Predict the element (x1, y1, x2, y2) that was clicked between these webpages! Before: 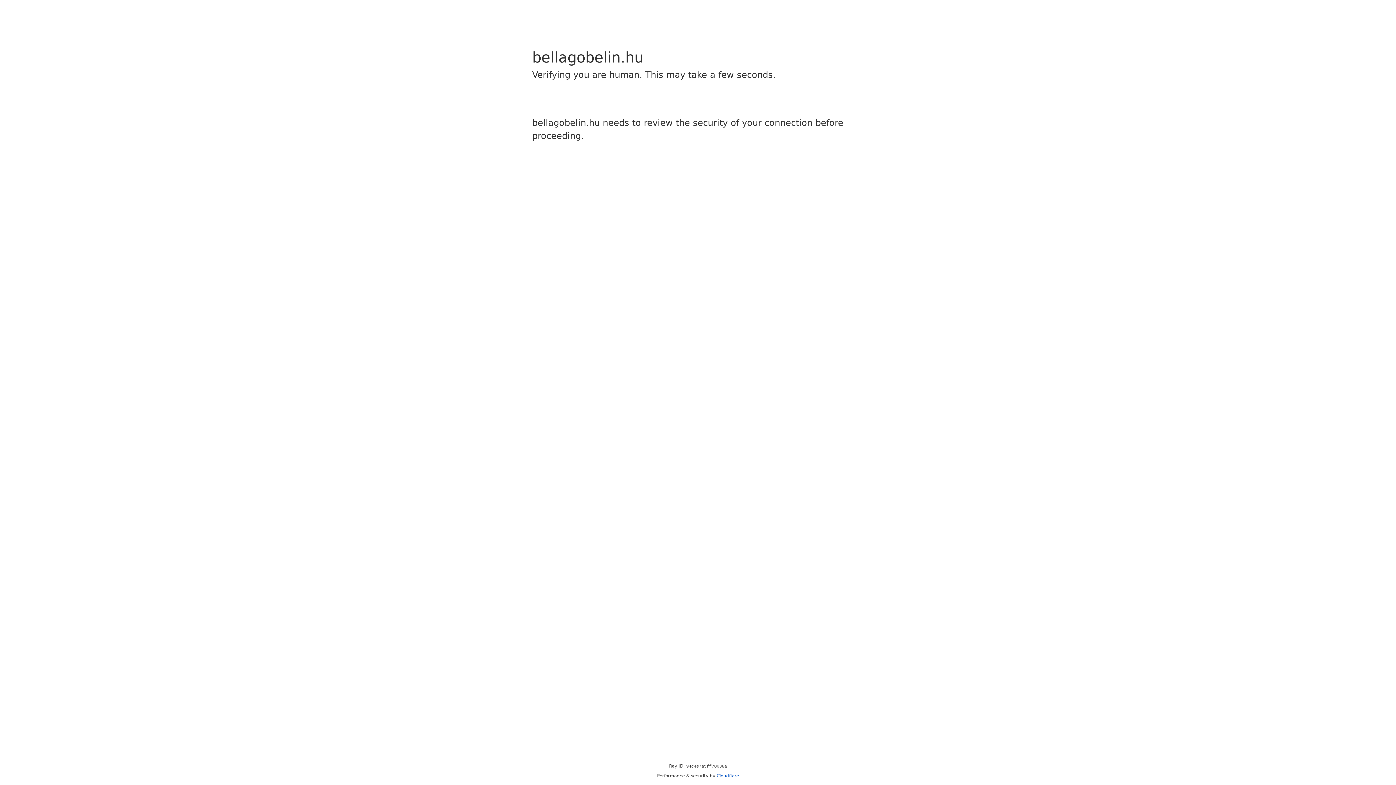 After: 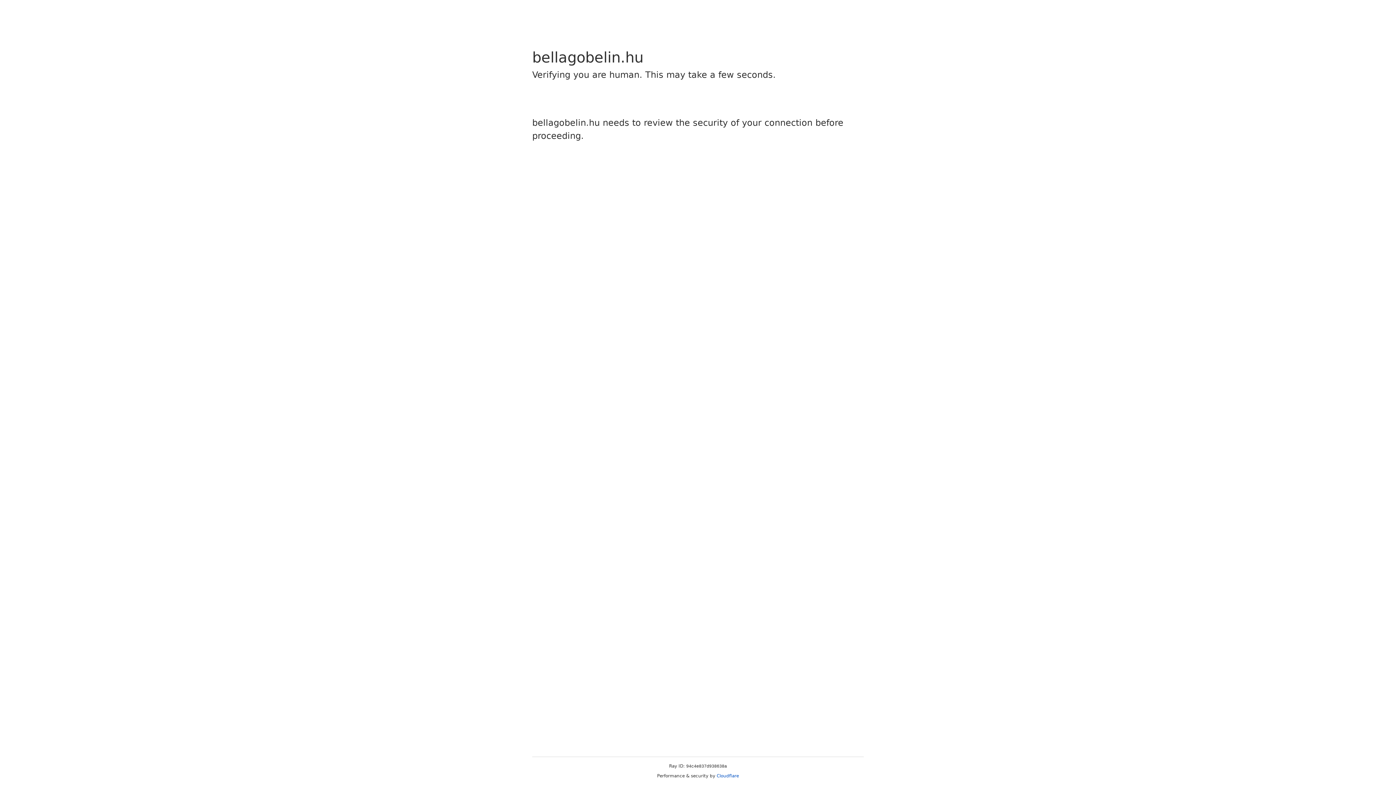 Action: bbox: (716, 773, 739, 778) label: Cloudflare